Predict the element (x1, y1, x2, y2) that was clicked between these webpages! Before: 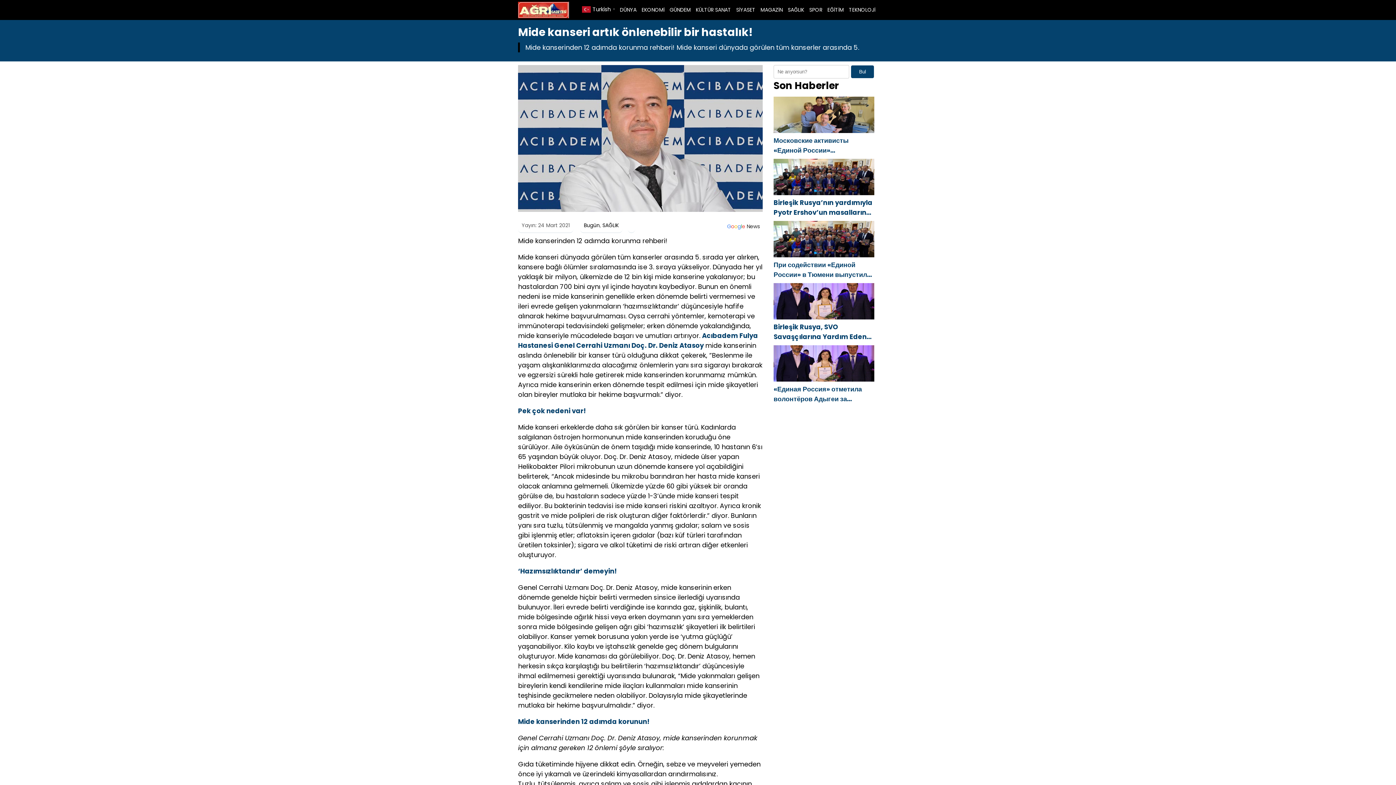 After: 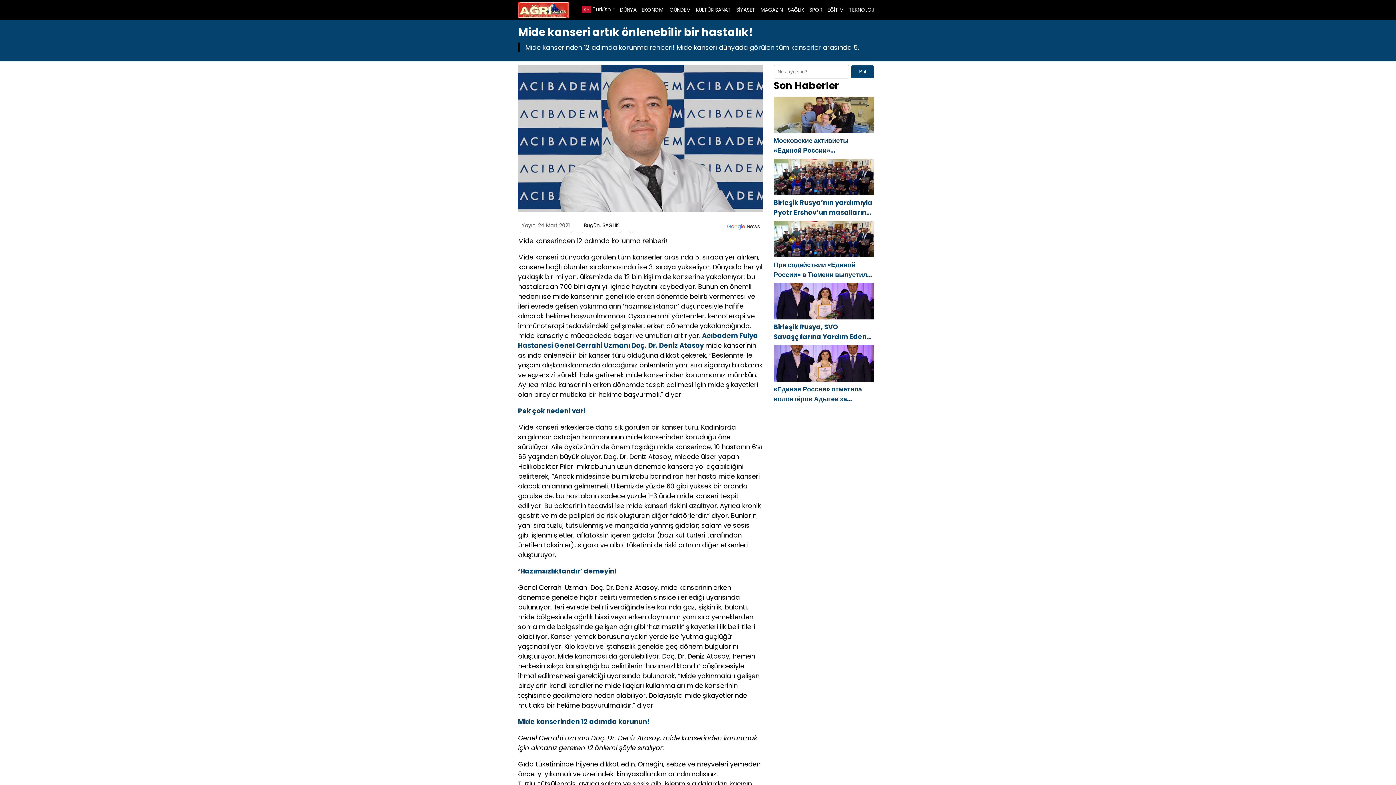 Action: bbox: (724, 221, 762, 231) label: Google News